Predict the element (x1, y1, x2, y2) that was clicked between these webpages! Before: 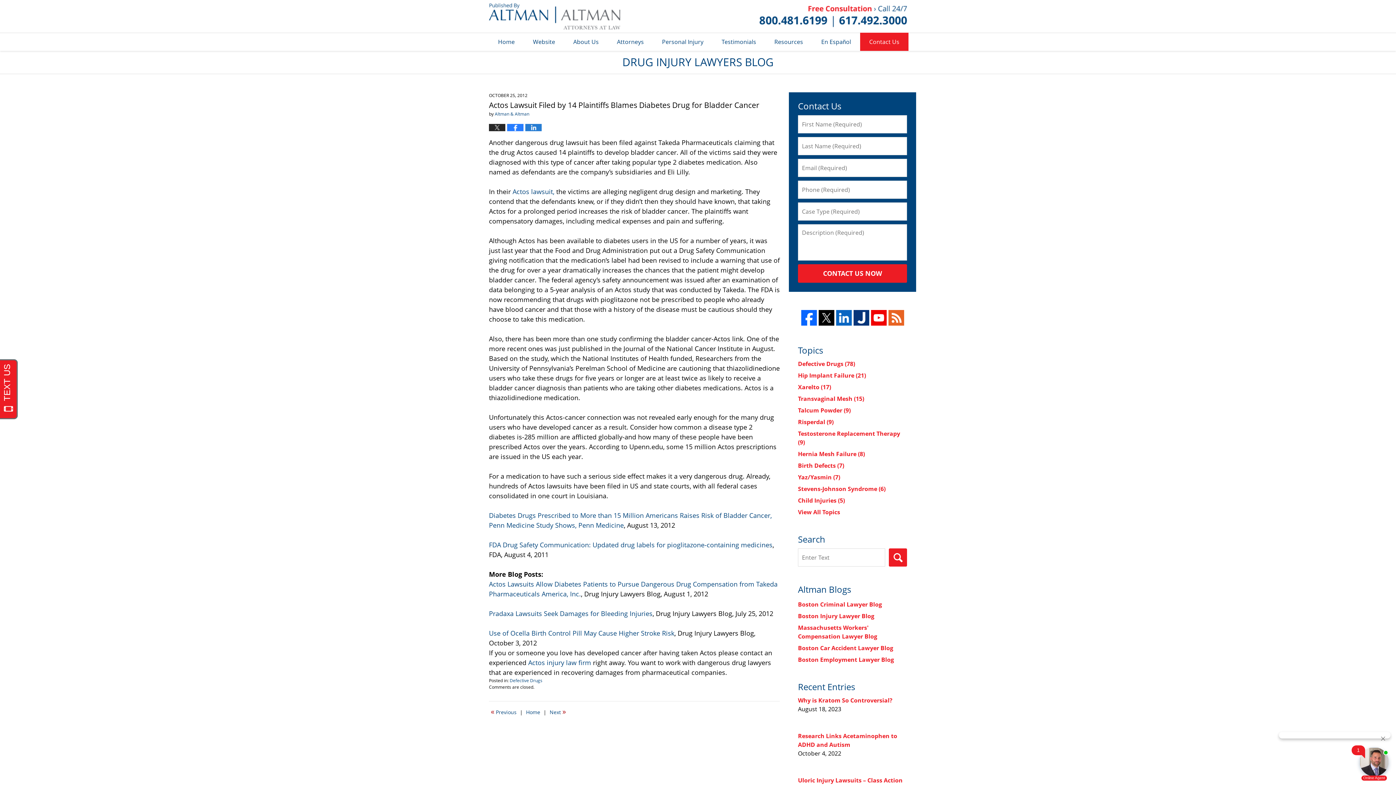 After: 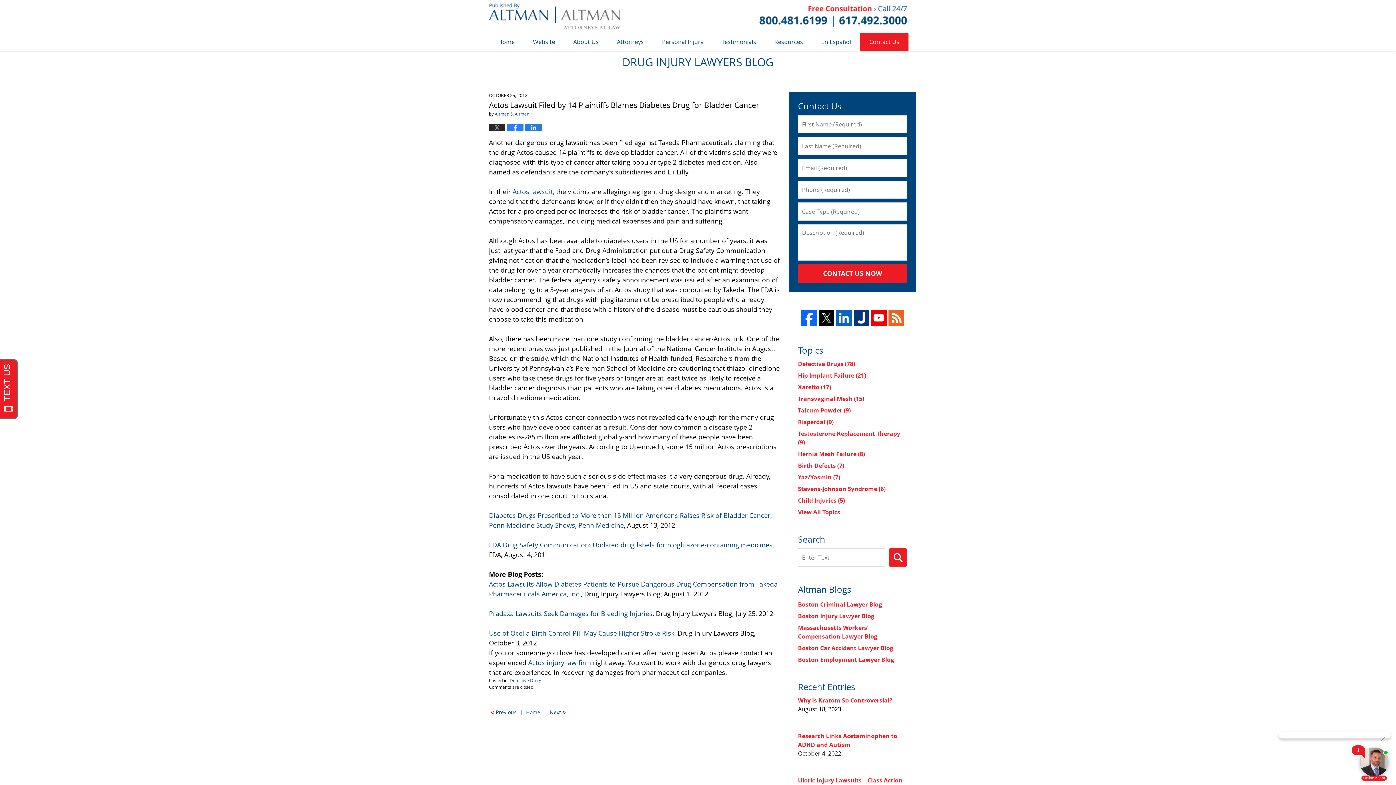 Action: bbox: (871, 310, 886, 325)